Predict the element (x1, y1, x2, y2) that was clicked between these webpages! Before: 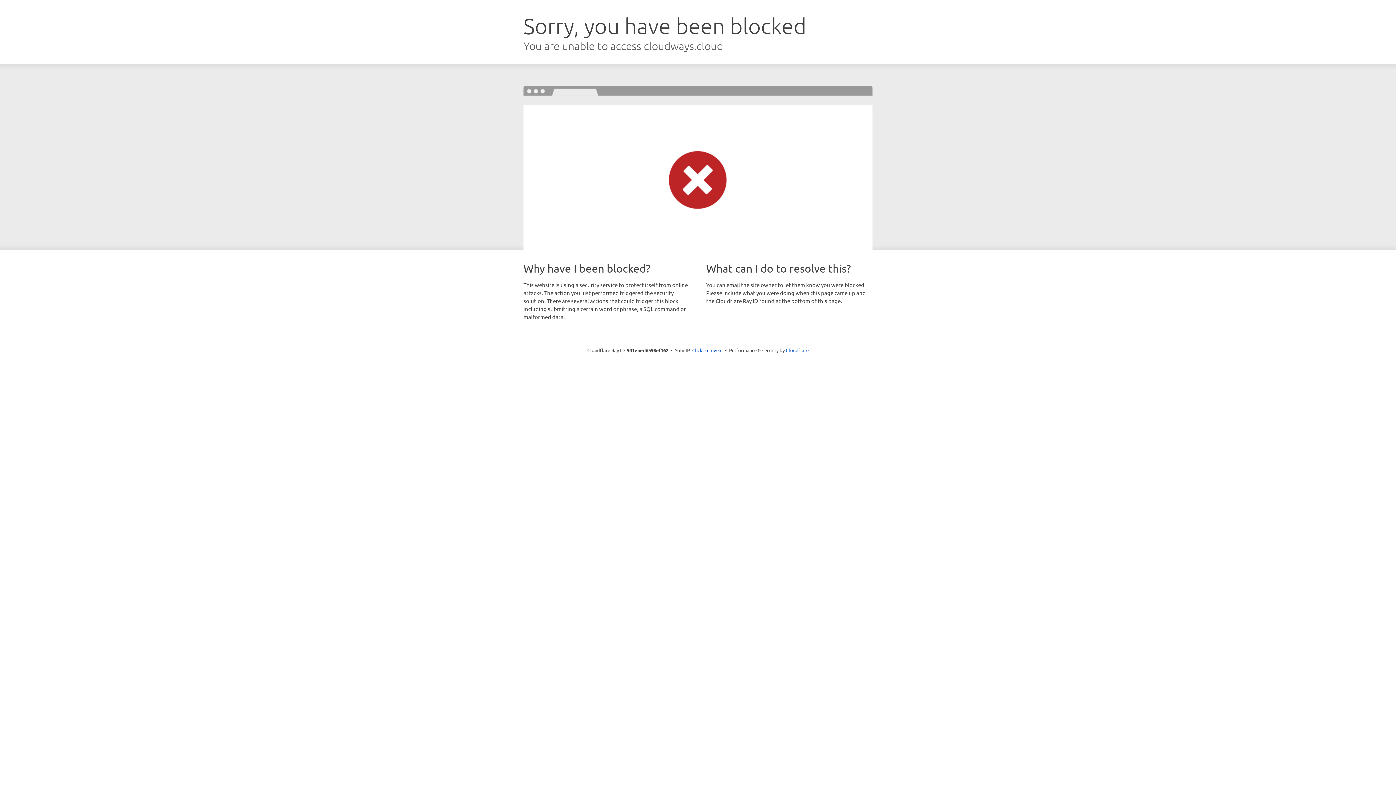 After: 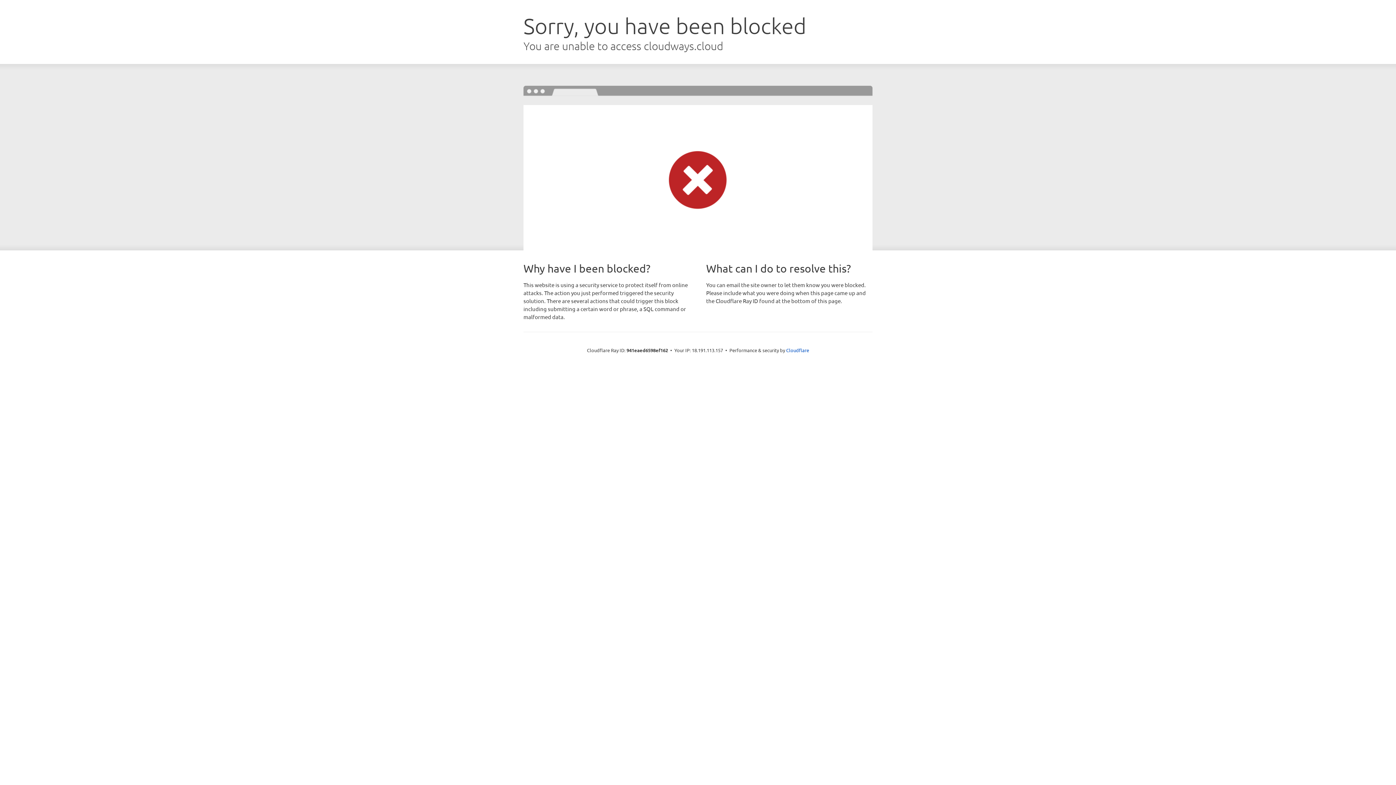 Action: label: Click to reveal bbox: (692, 346, 722, 353)